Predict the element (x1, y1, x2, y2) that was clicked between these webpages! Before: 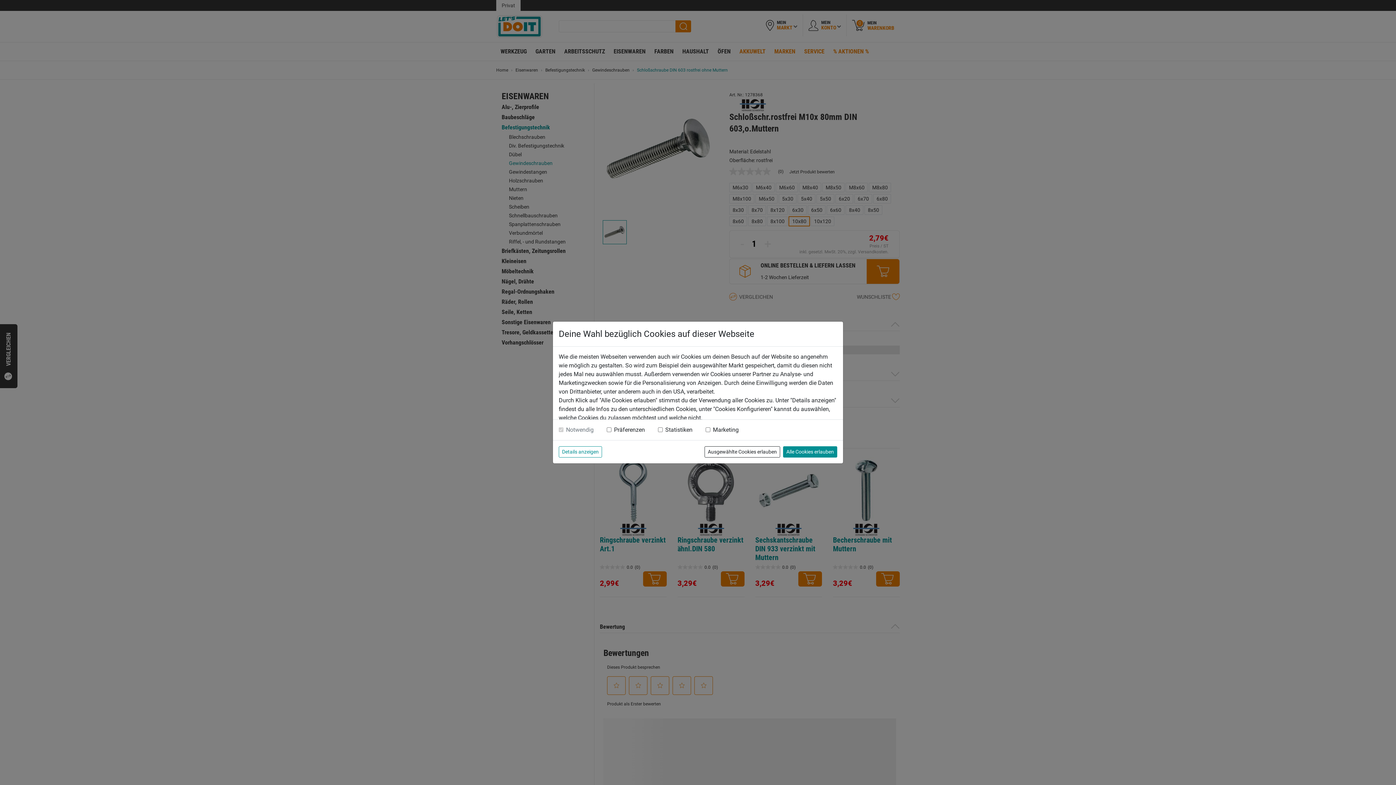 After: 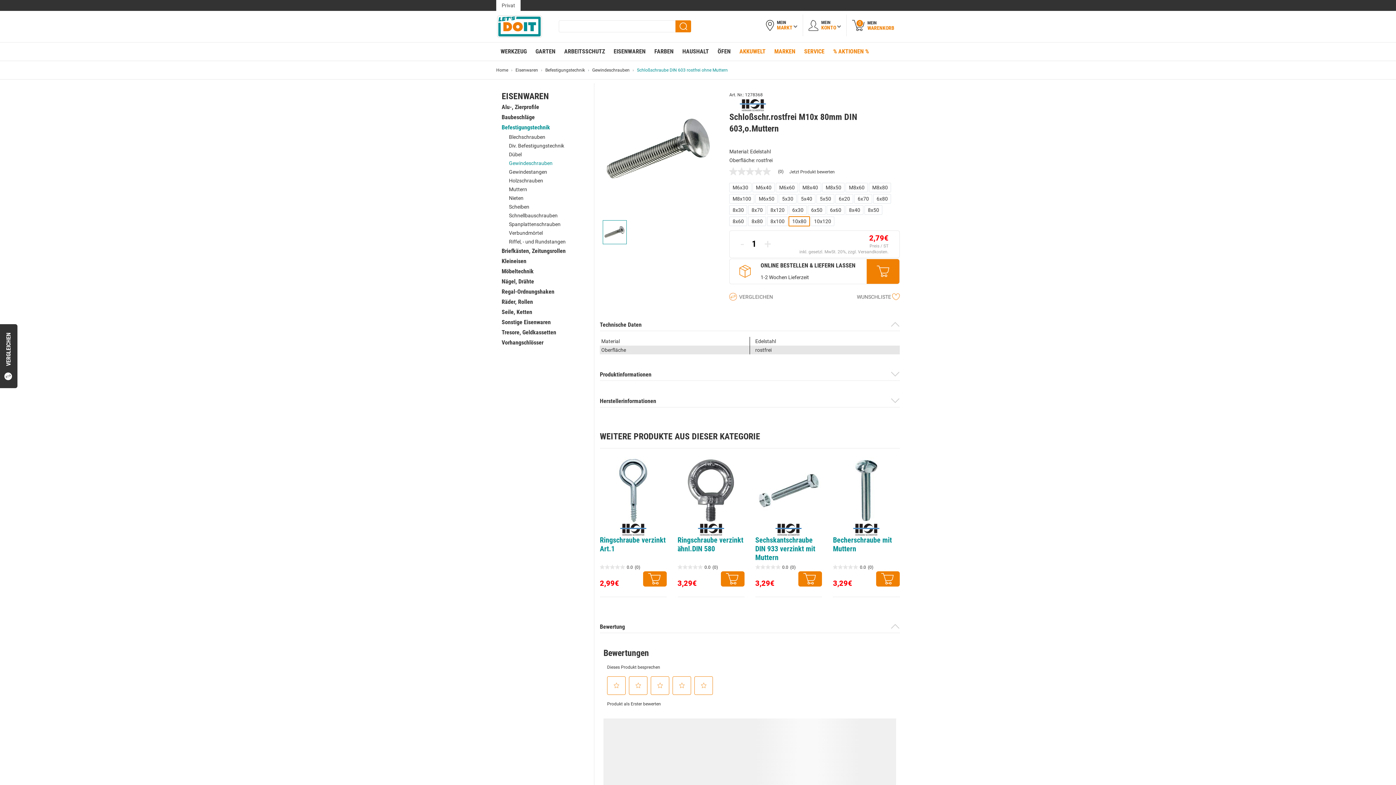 Action: bbox: (704, 446, 780, 457) label: Ausgewählte Cookies erlauben